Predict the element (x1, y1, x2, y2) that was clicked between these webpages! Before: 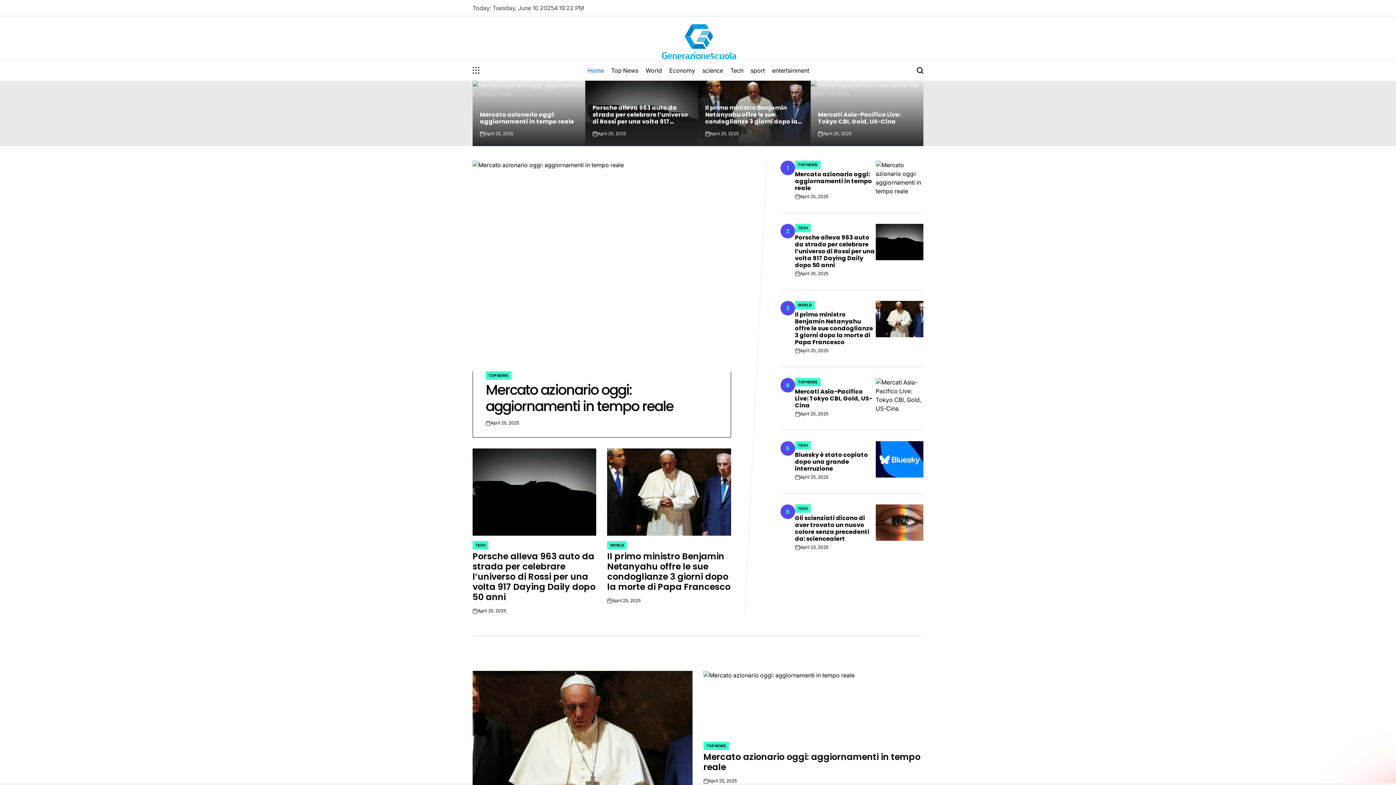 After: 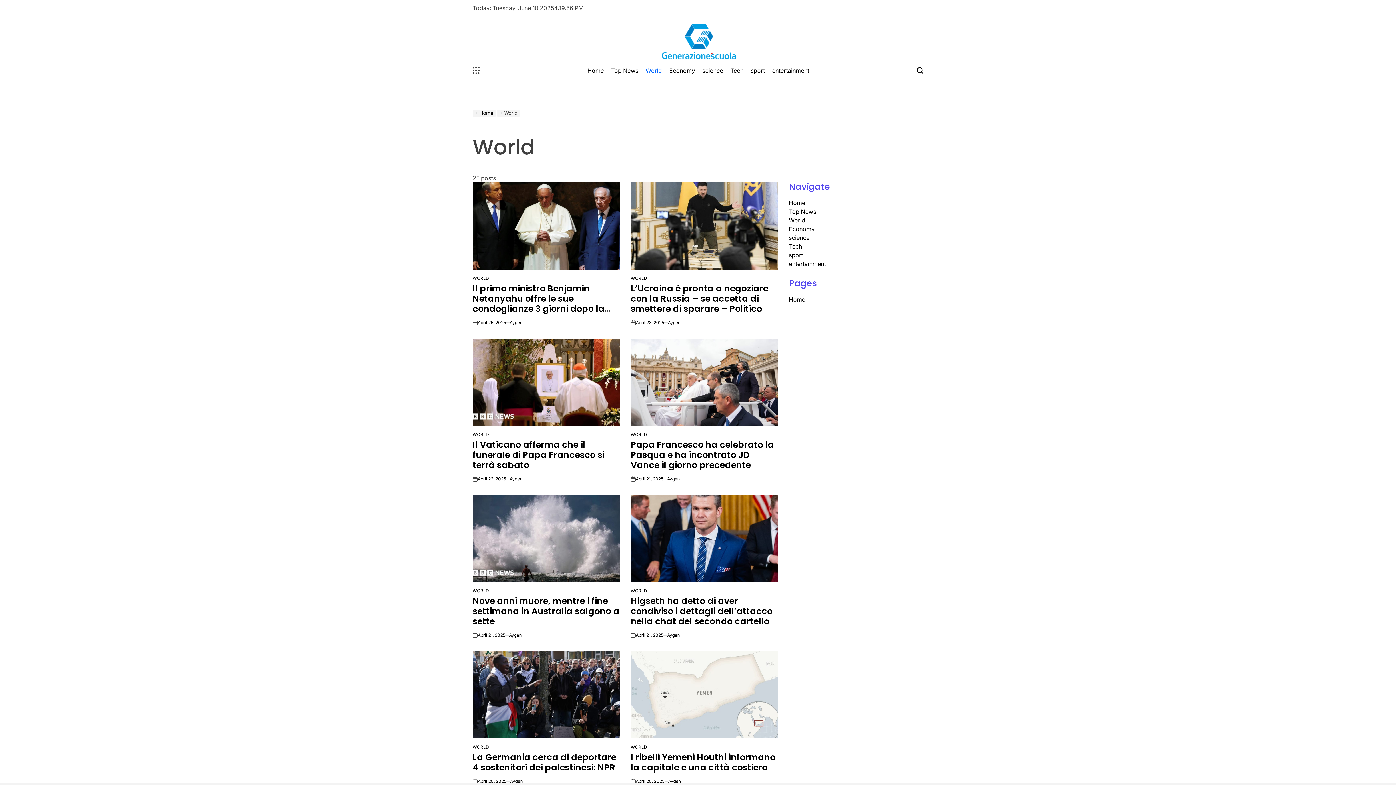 Action: bbox: (642, 60, 665, 80) label: World